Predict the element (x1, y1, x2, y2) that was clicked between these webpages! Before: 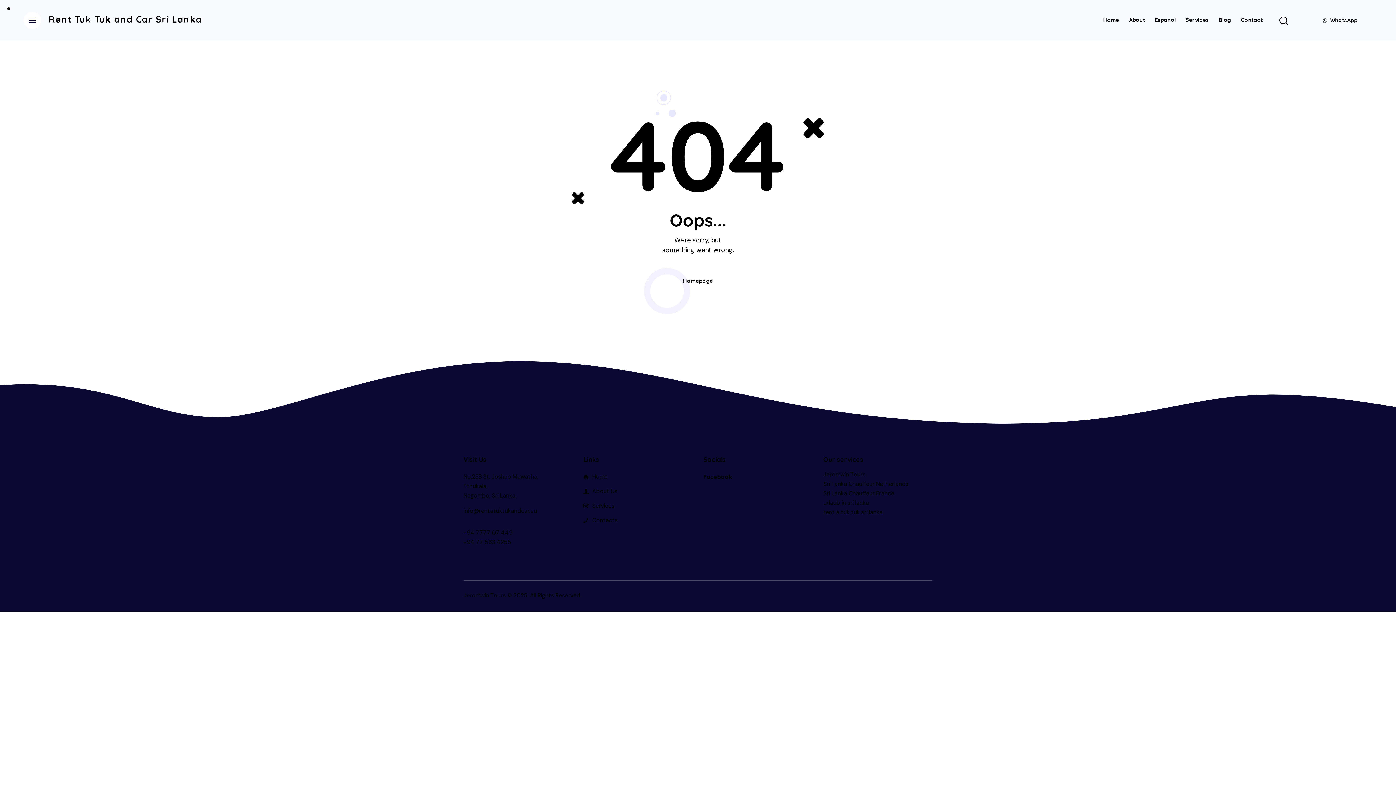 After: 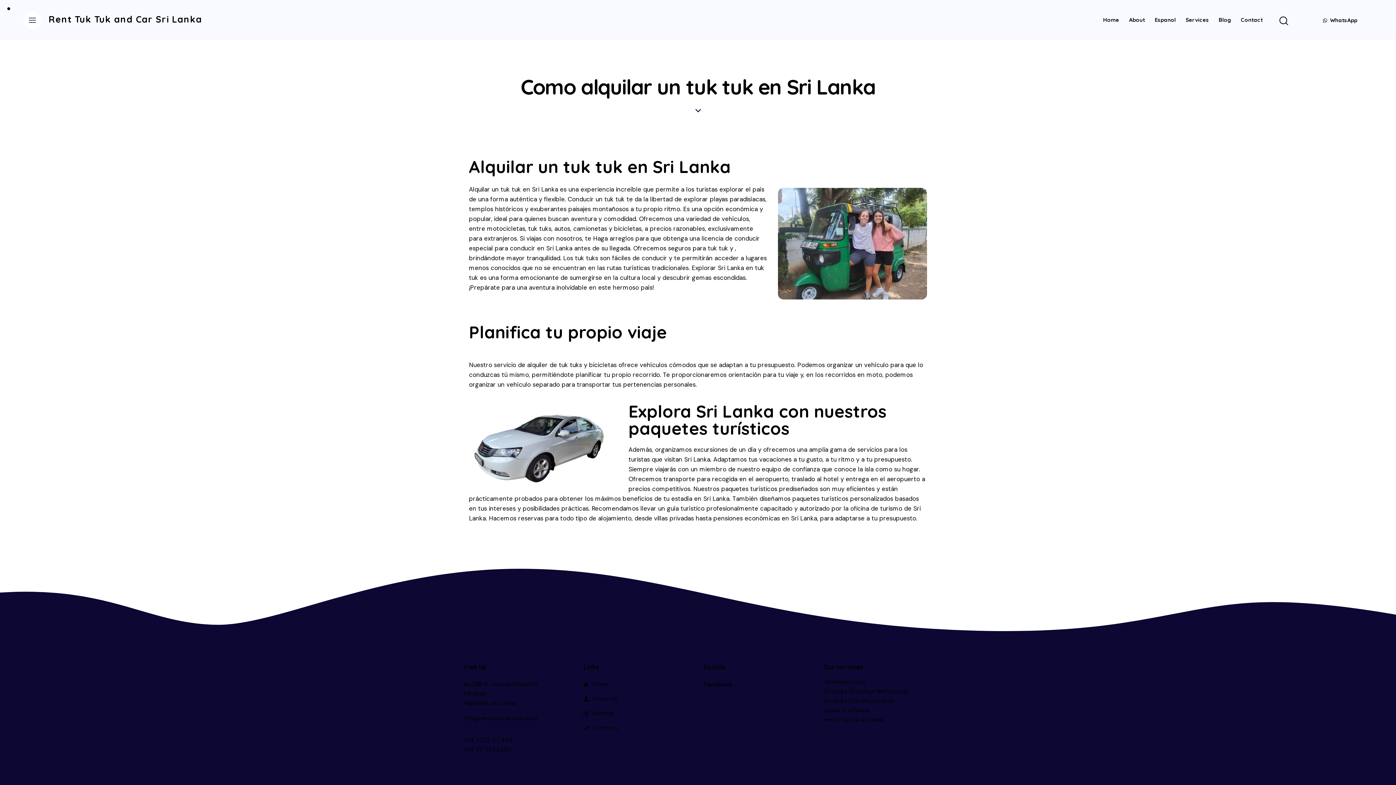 Action: label: Espanol bbox: (1150, 10, 1181, 29)